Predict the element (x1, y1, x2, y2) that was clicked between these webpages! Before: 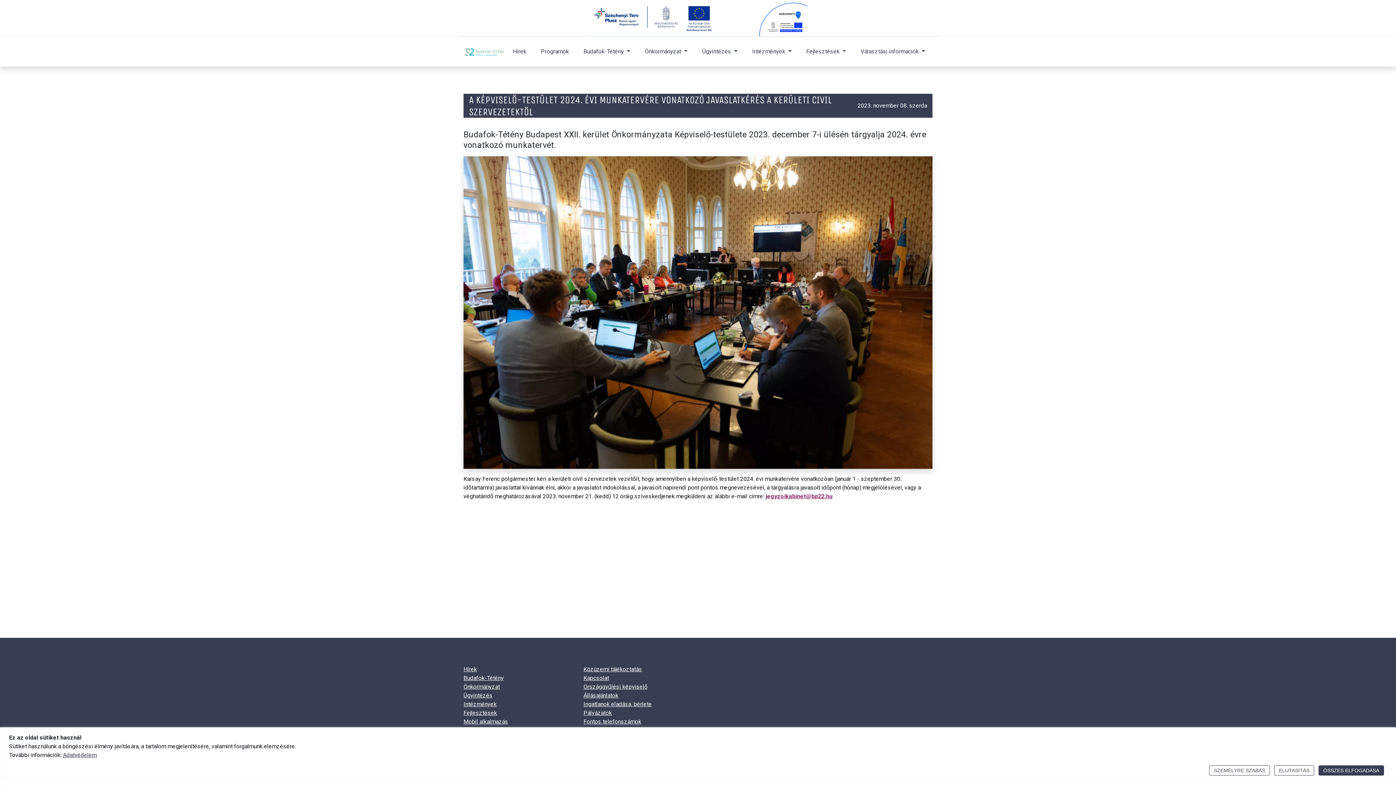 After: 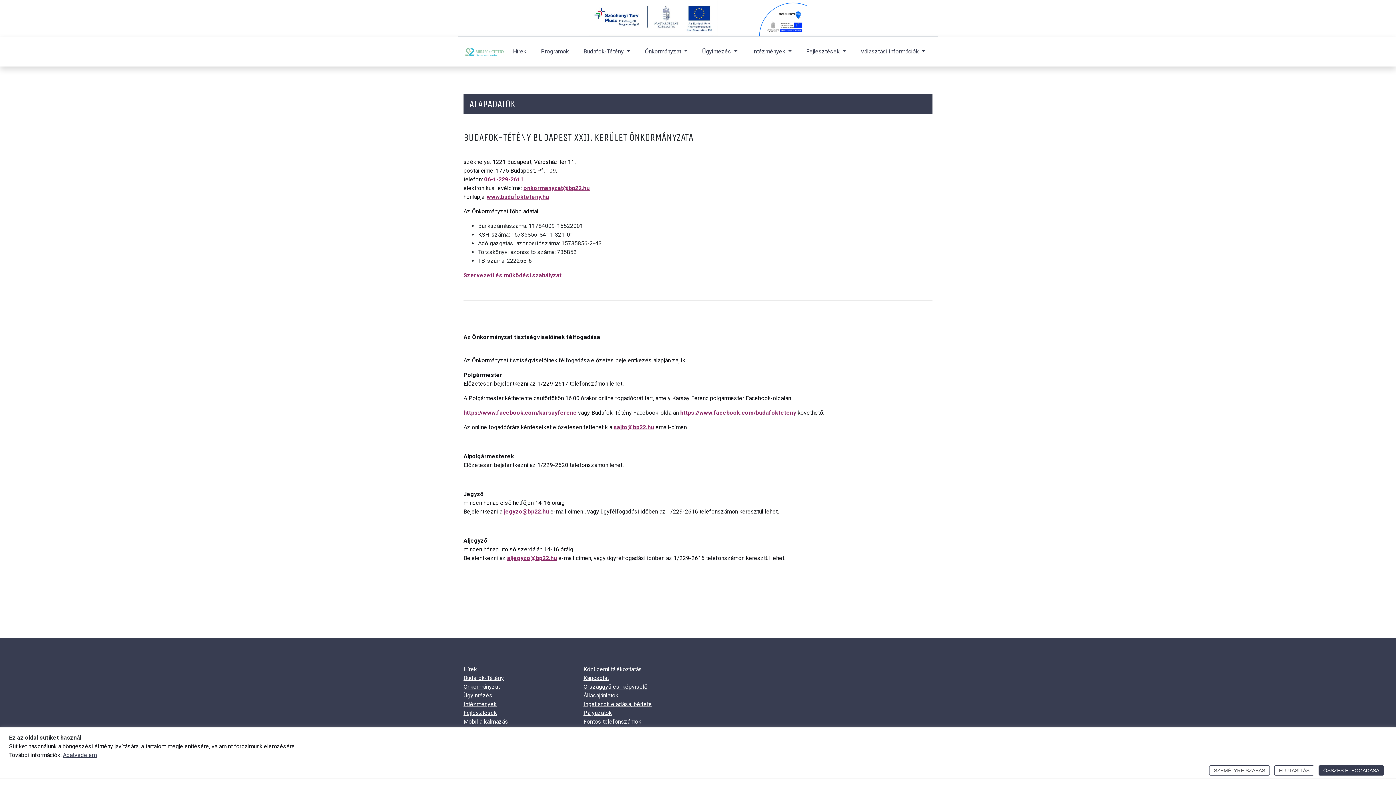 Action: label: Kapcsolat bbox: (583, 674, 609, 681)